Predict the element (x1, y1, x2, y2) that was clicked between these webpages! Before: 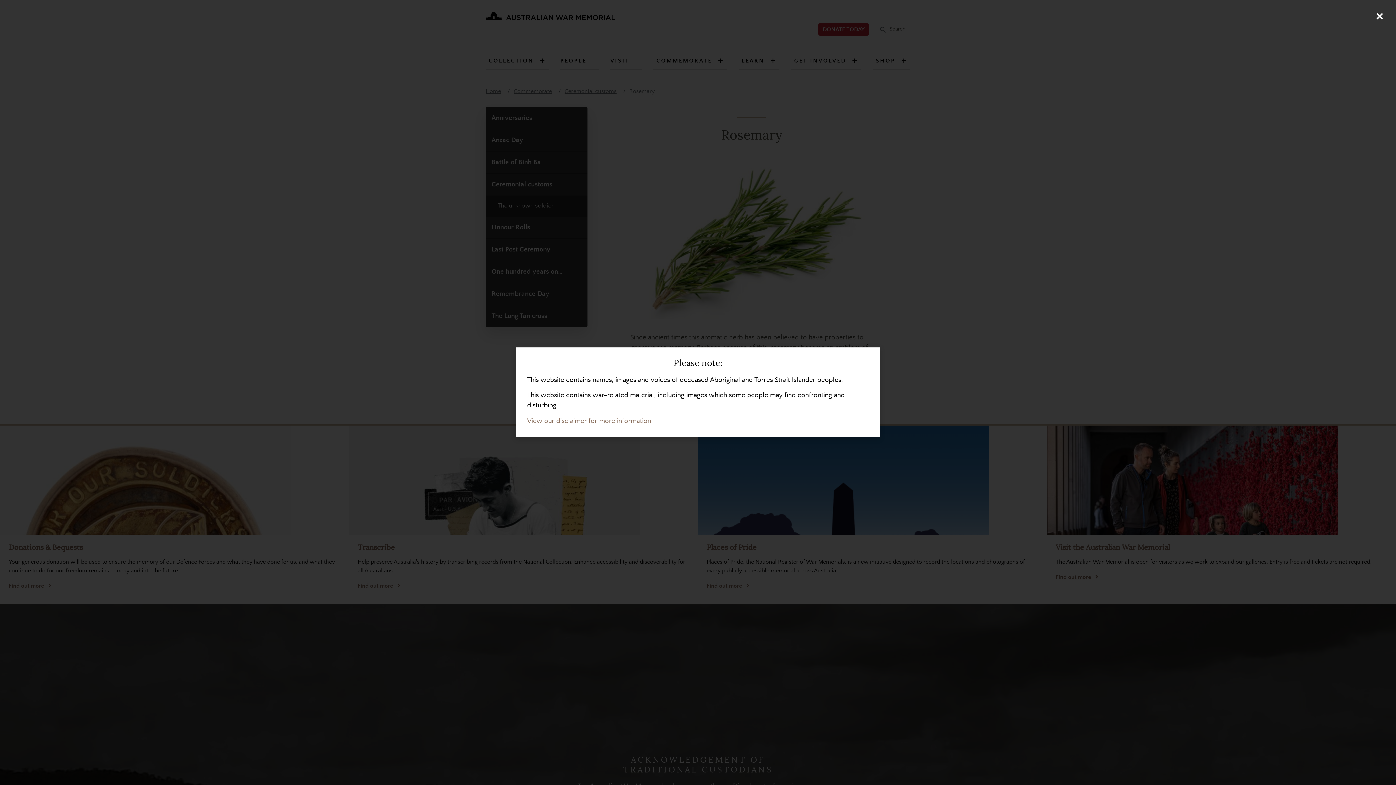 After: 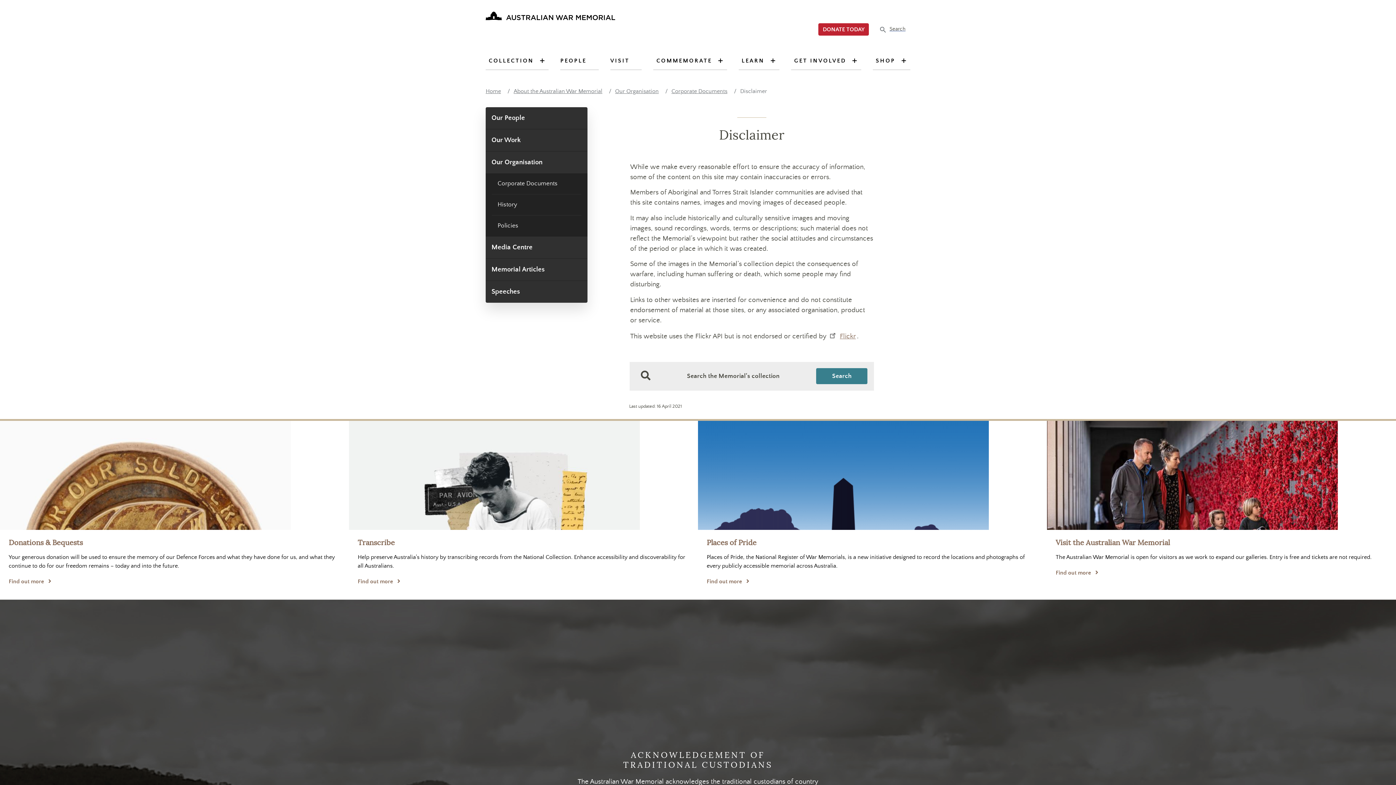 Action: bbox: (527, 417, 651, 425) label: View our disclaimer for more information